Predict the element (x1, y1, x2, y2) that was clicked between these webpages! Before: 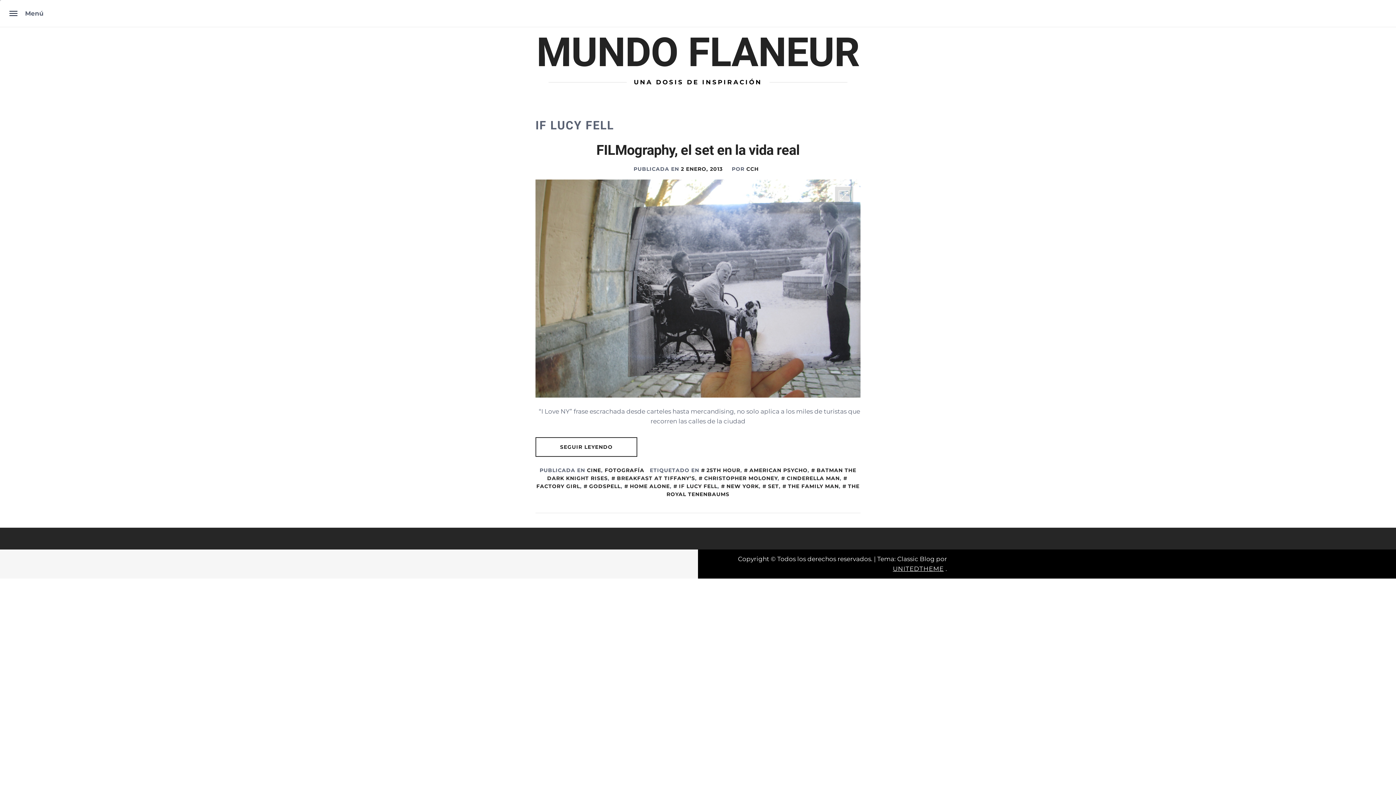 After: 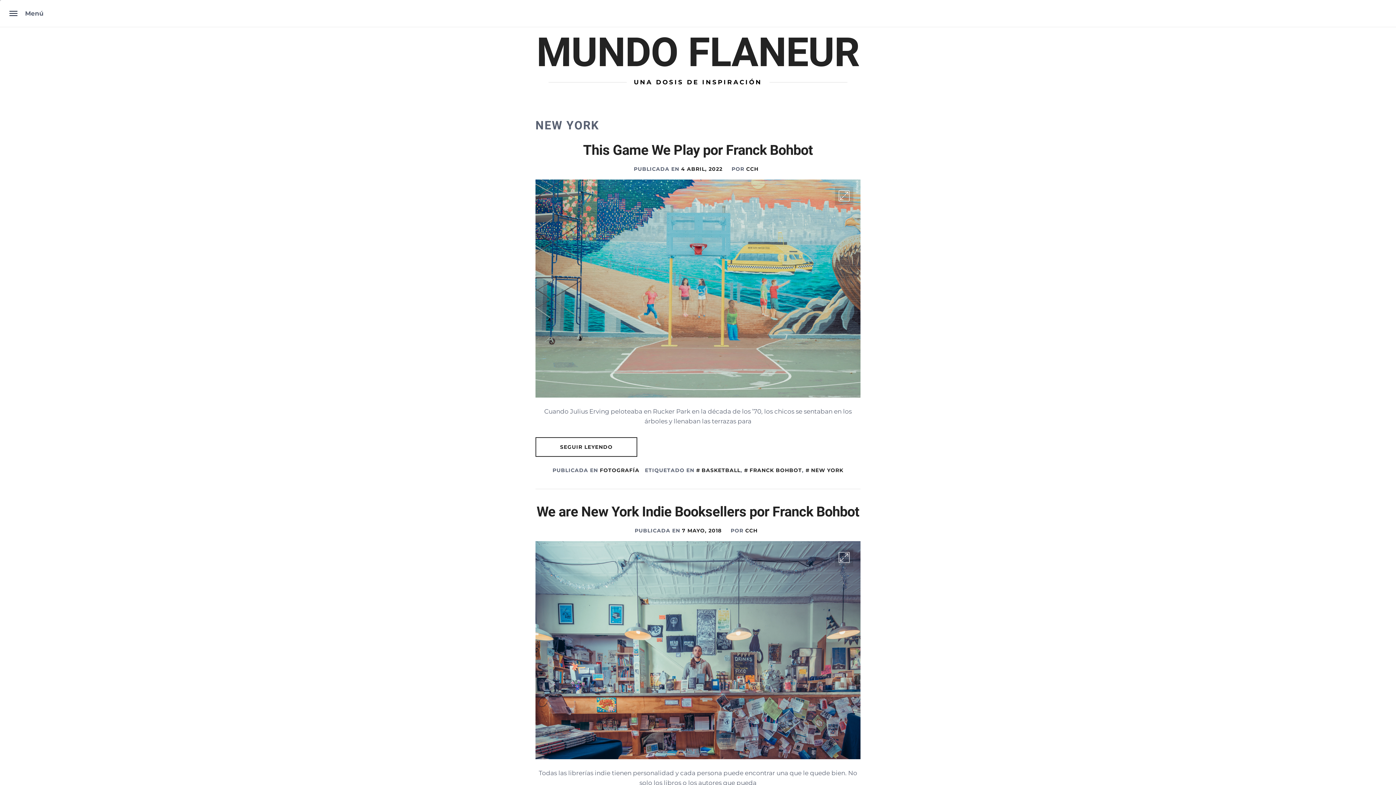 Action: bbox: (721, 483, 759, 489) label: NEW YORK